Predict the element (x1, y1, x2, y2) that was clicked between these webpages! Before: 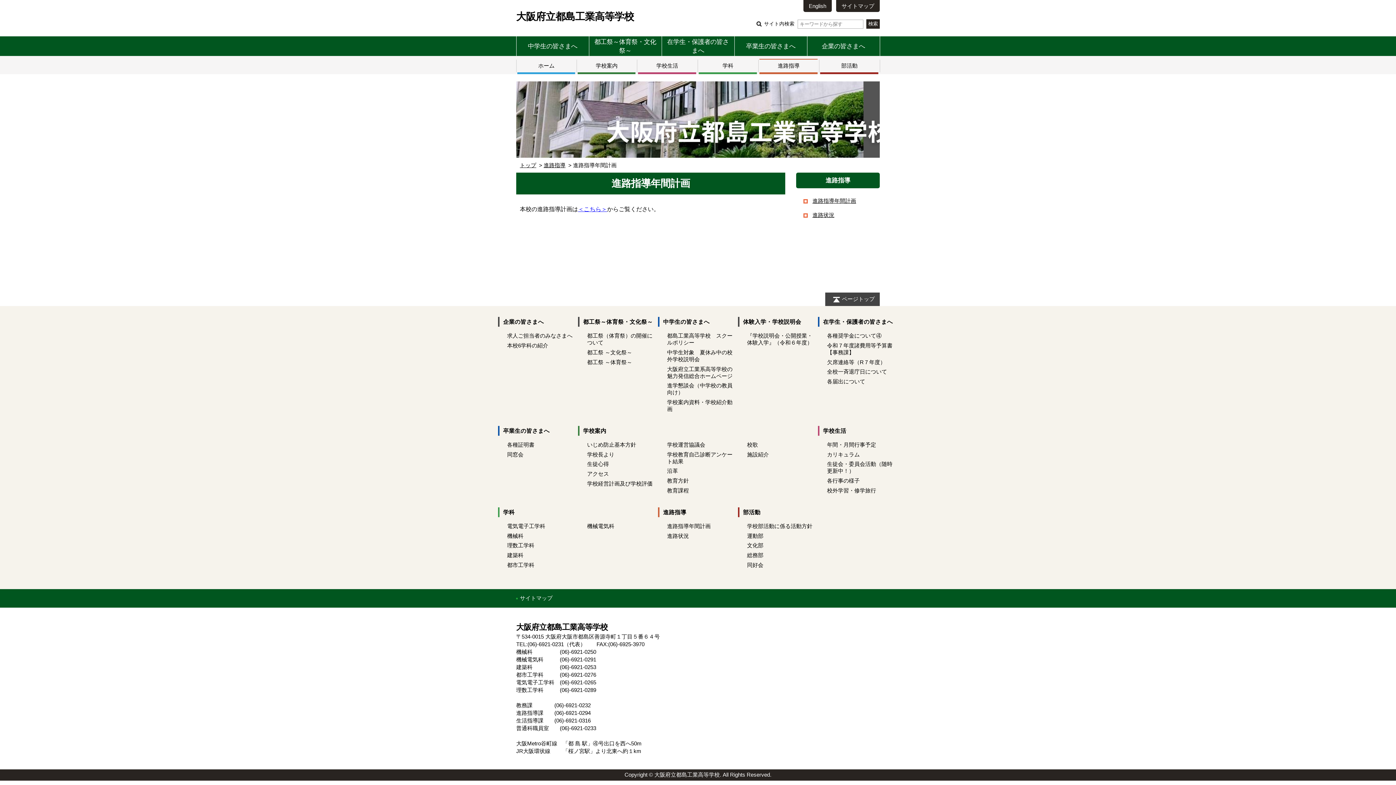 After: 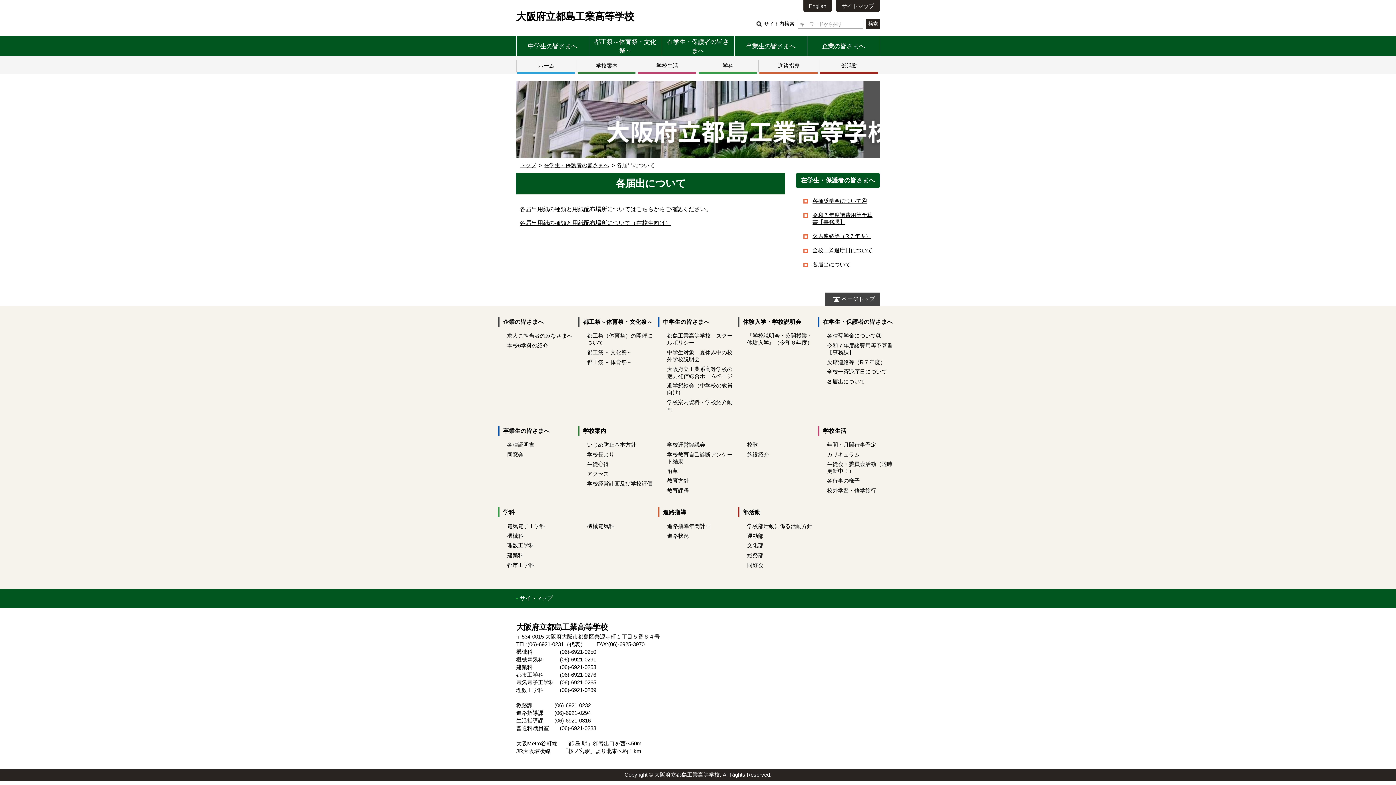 Action: bbox: (827, 378, 865, 384) label: 各届出について